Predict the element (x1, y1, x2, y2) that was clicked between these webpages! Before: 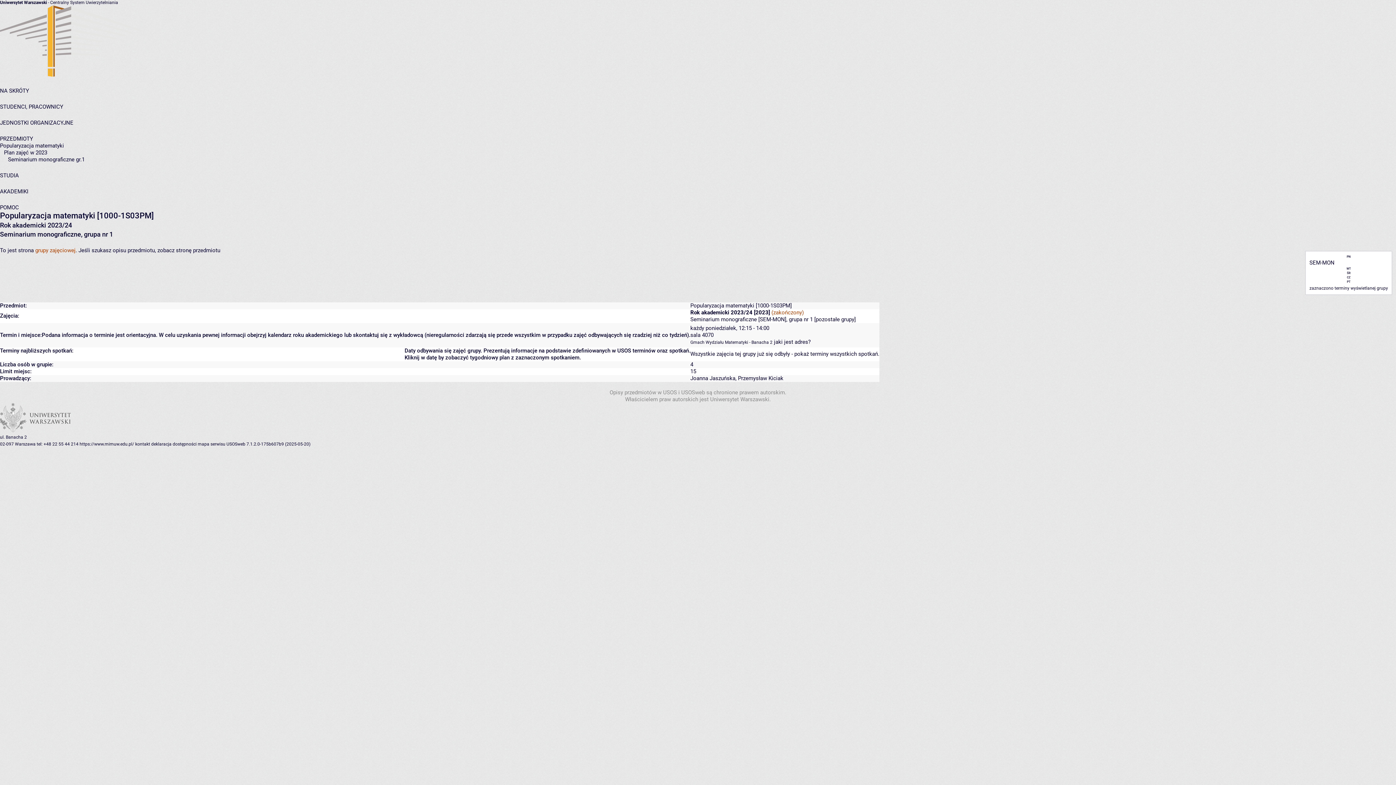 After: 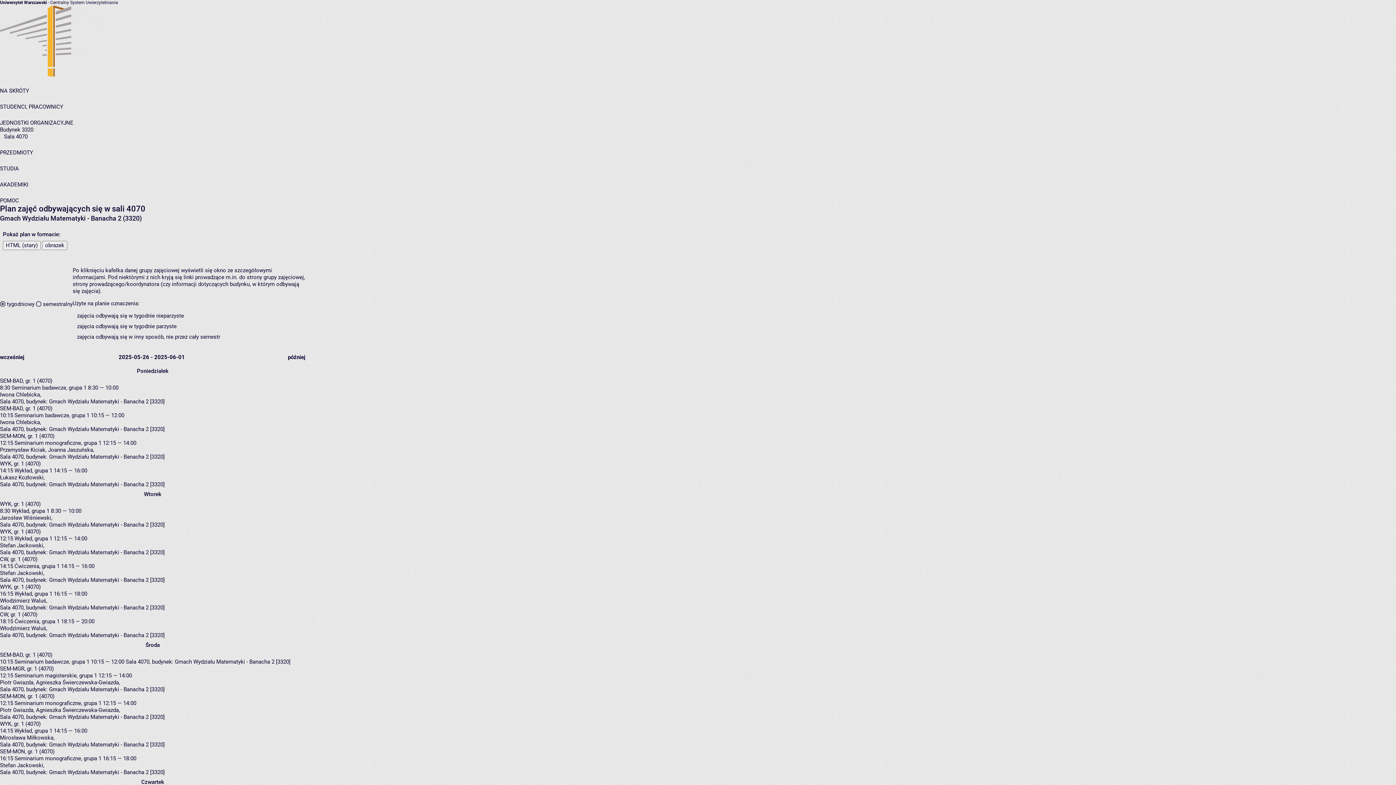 Action: bbox: (690, 332, 713, 338) label: sala 4070